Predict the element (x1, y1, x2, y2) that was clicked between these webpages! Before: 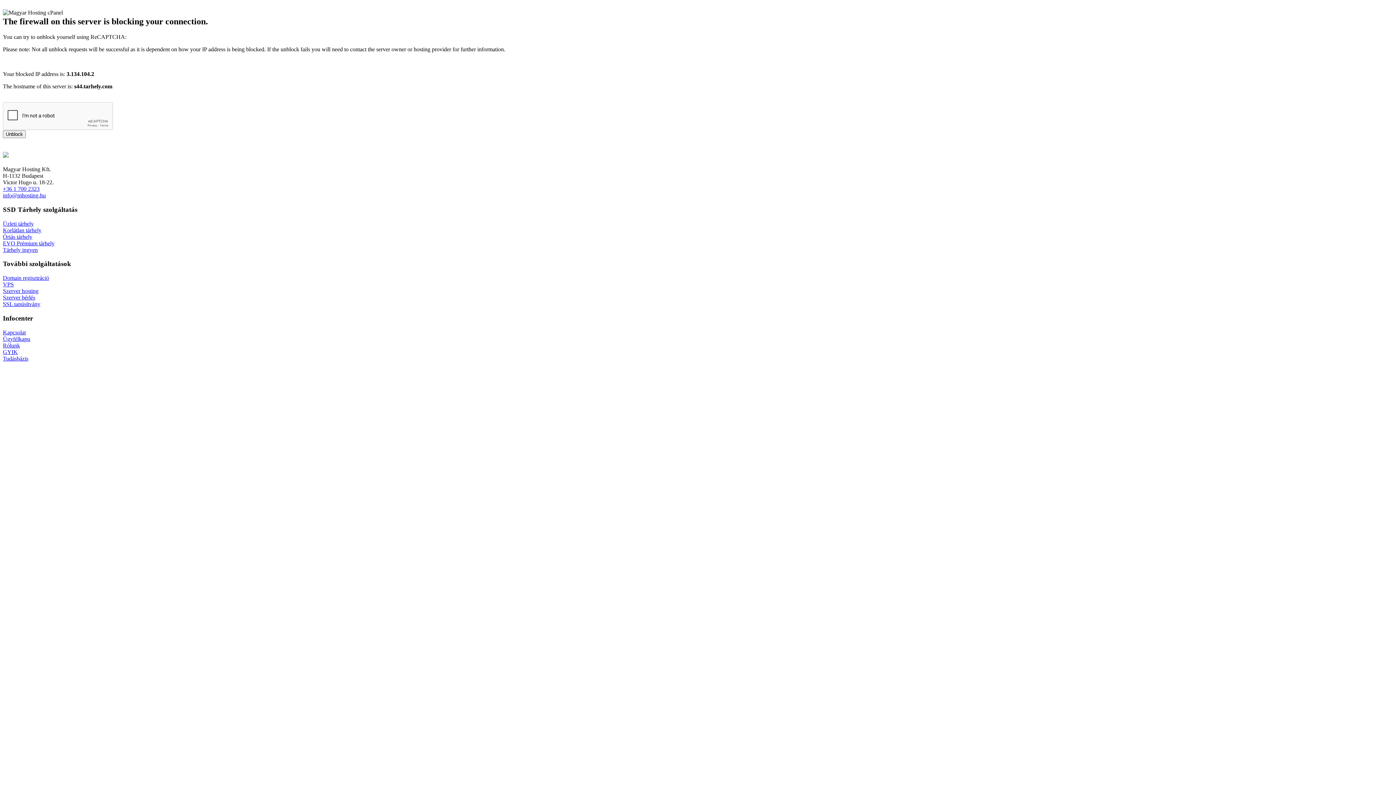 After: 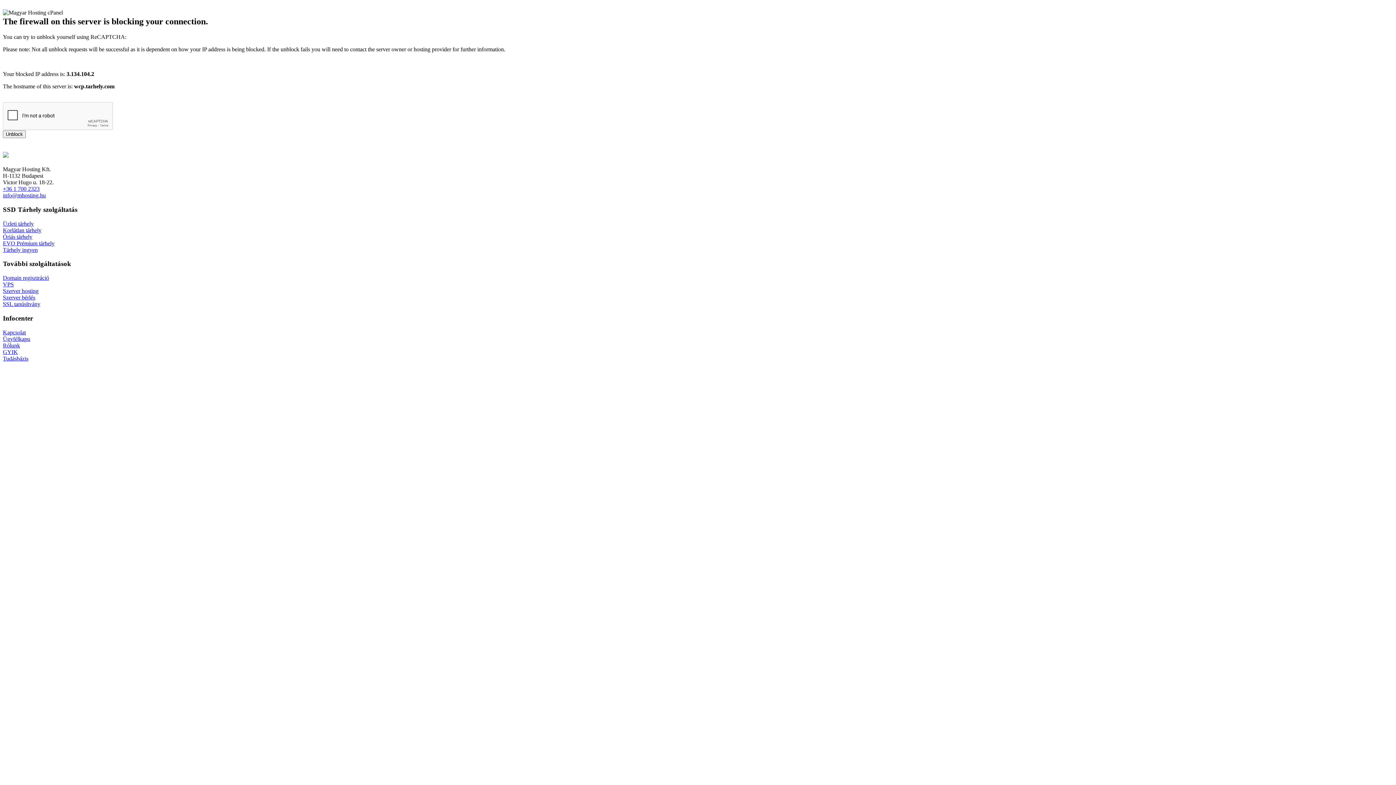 Action: label: Tudásbázis bbox: (2, 355, 28, 361)